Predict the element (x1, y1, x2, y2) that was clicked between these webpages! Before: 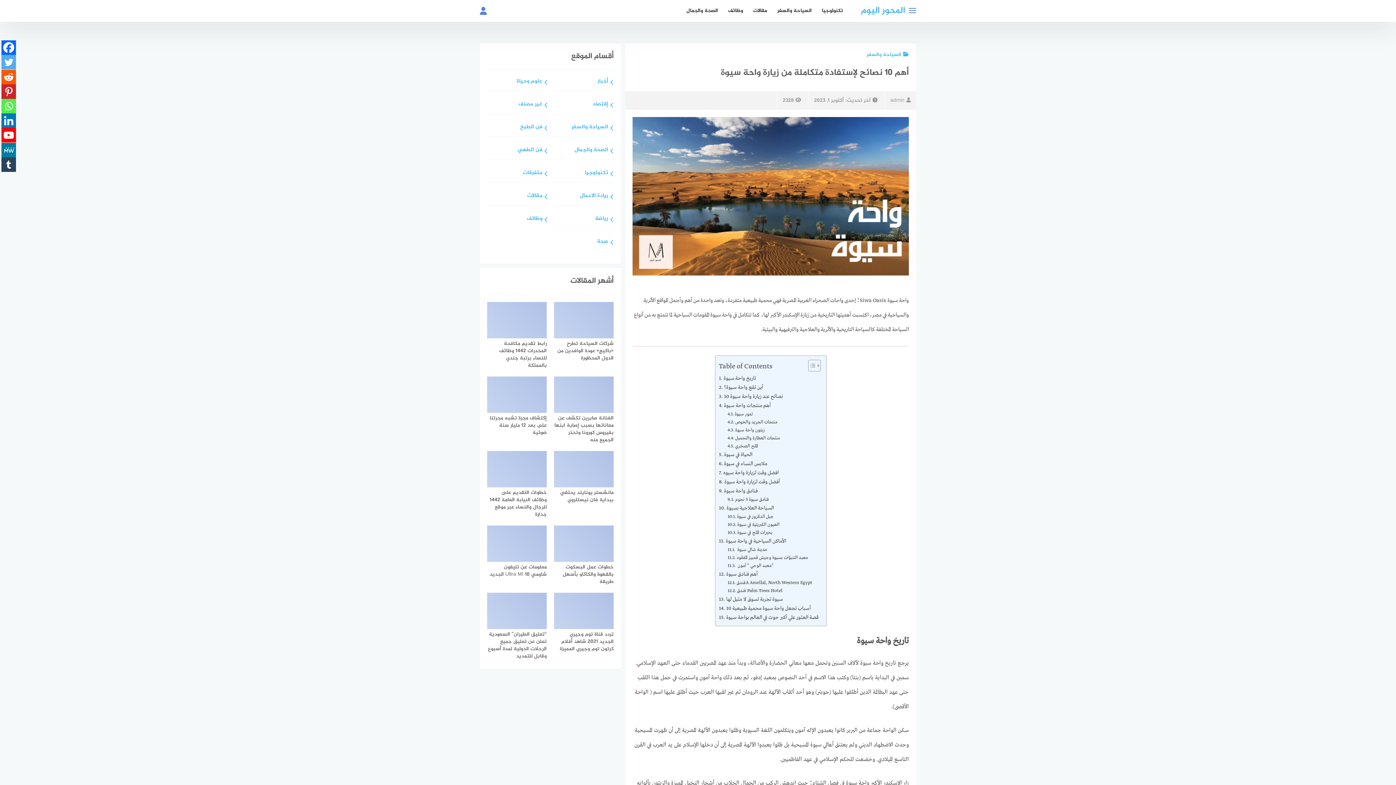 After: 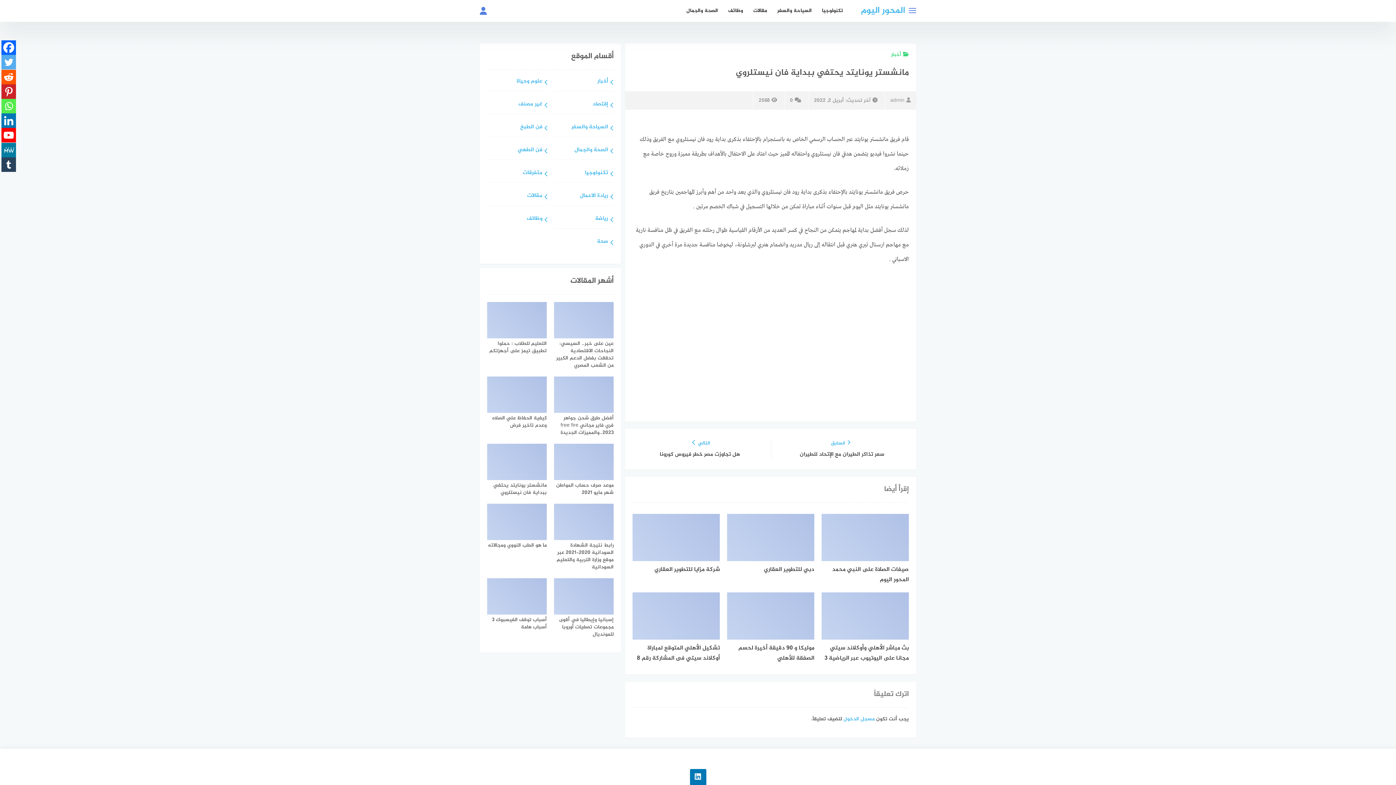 Action: label: مانشستر يونايتد يحتفي ببداية فان نيستلروي bbox: (554, 451, 613, 503)